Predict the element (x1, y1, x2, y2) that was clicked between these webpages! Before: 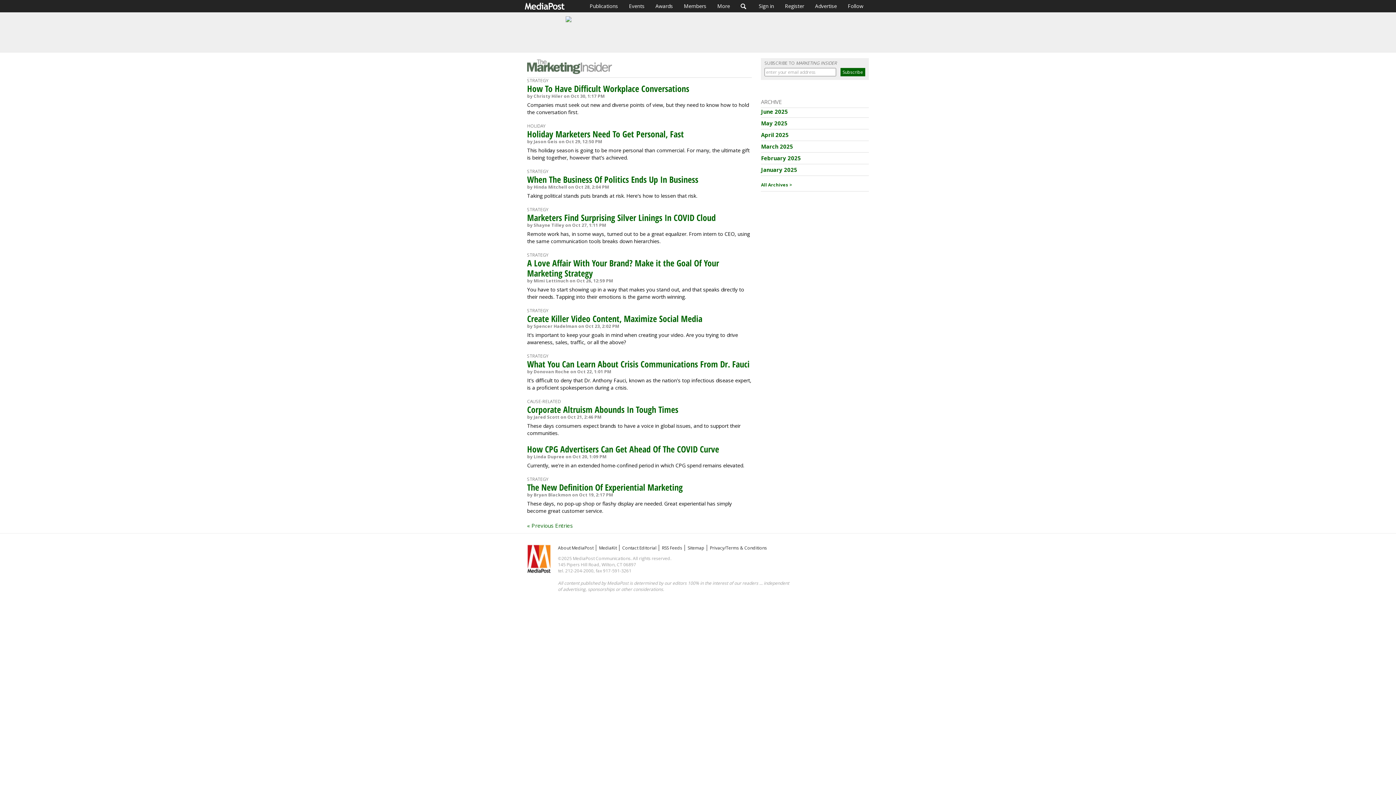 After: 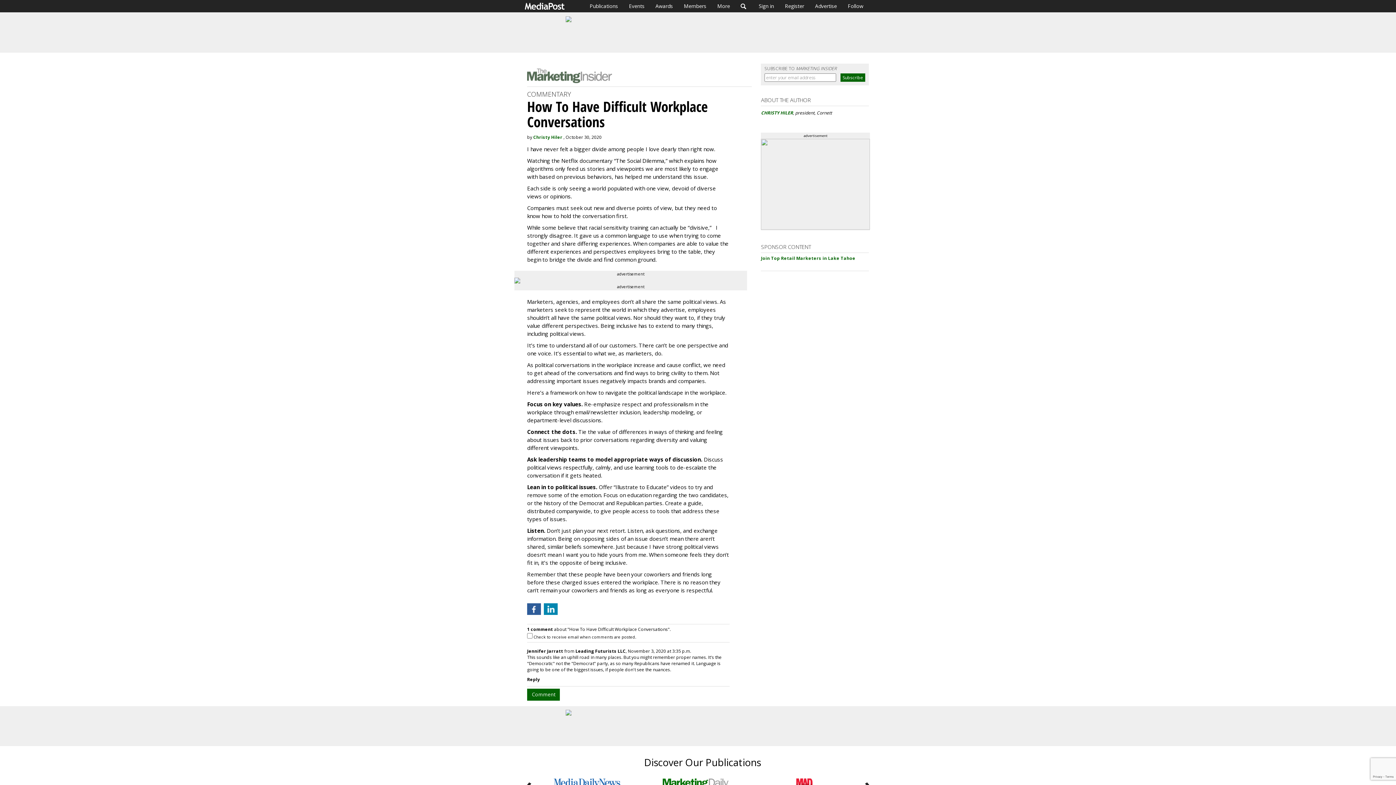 Action: label: How To Have Difficult Workplace Conversations bbox: (527, 82, 689, 94)